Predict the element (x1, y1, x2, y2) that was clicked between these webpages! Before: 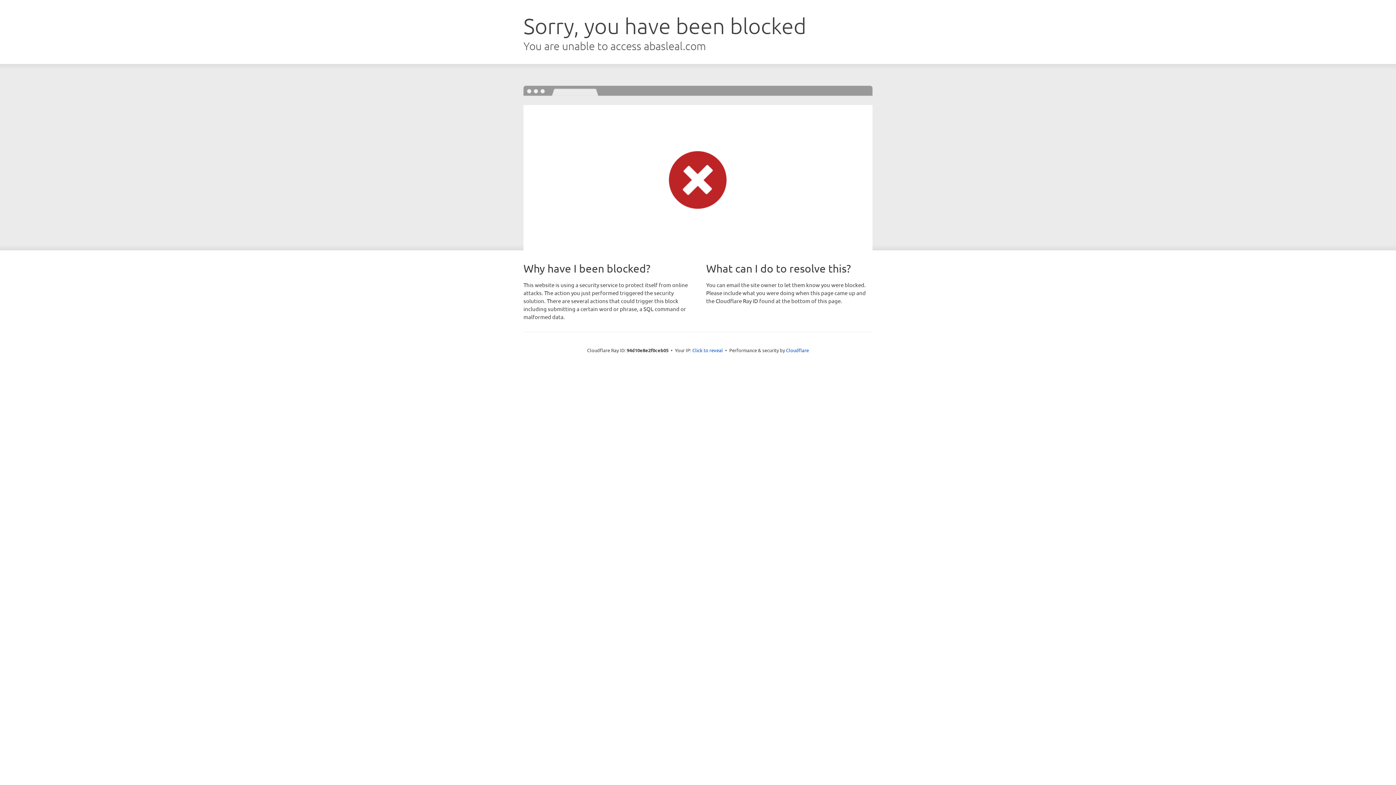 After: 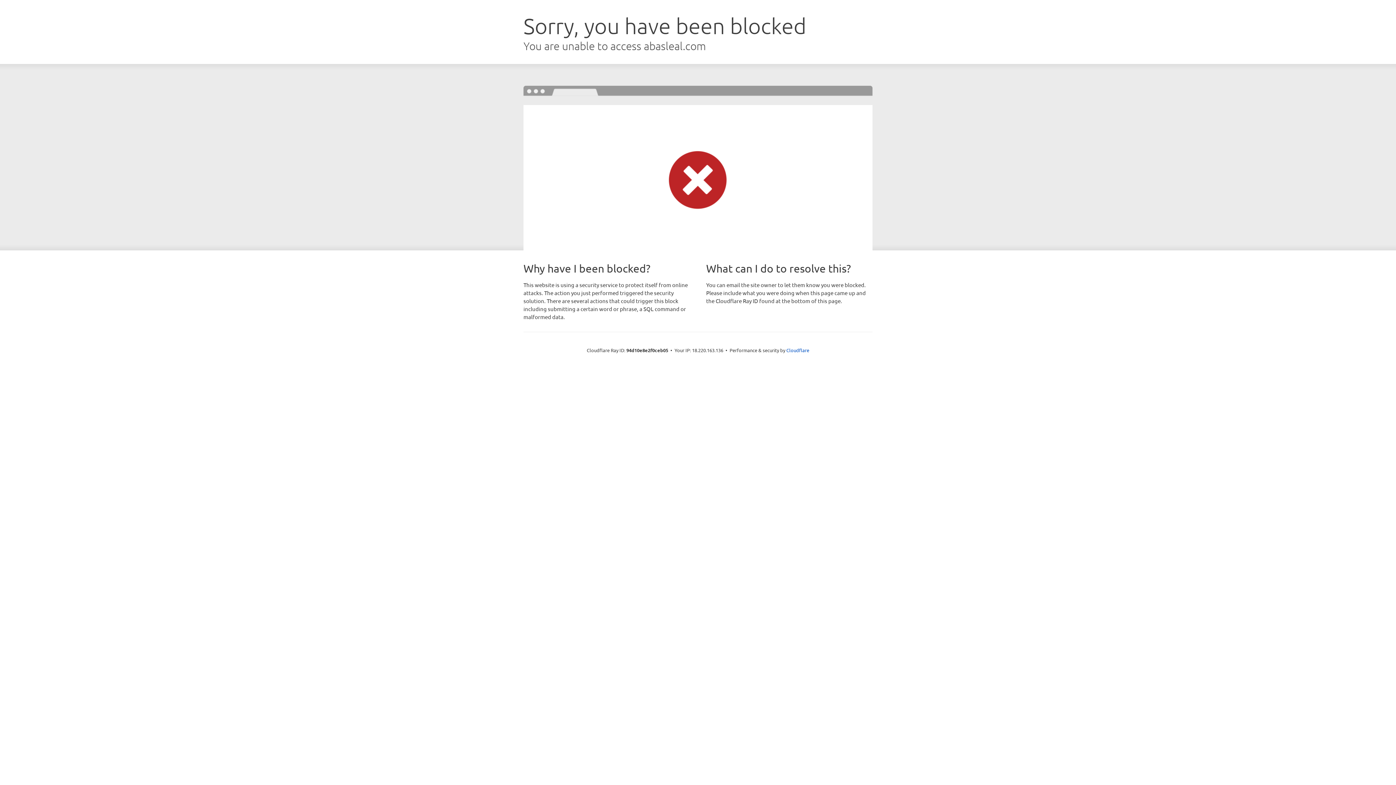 Action: label: Click to reveal bbox: (692, 346, 723, 353)